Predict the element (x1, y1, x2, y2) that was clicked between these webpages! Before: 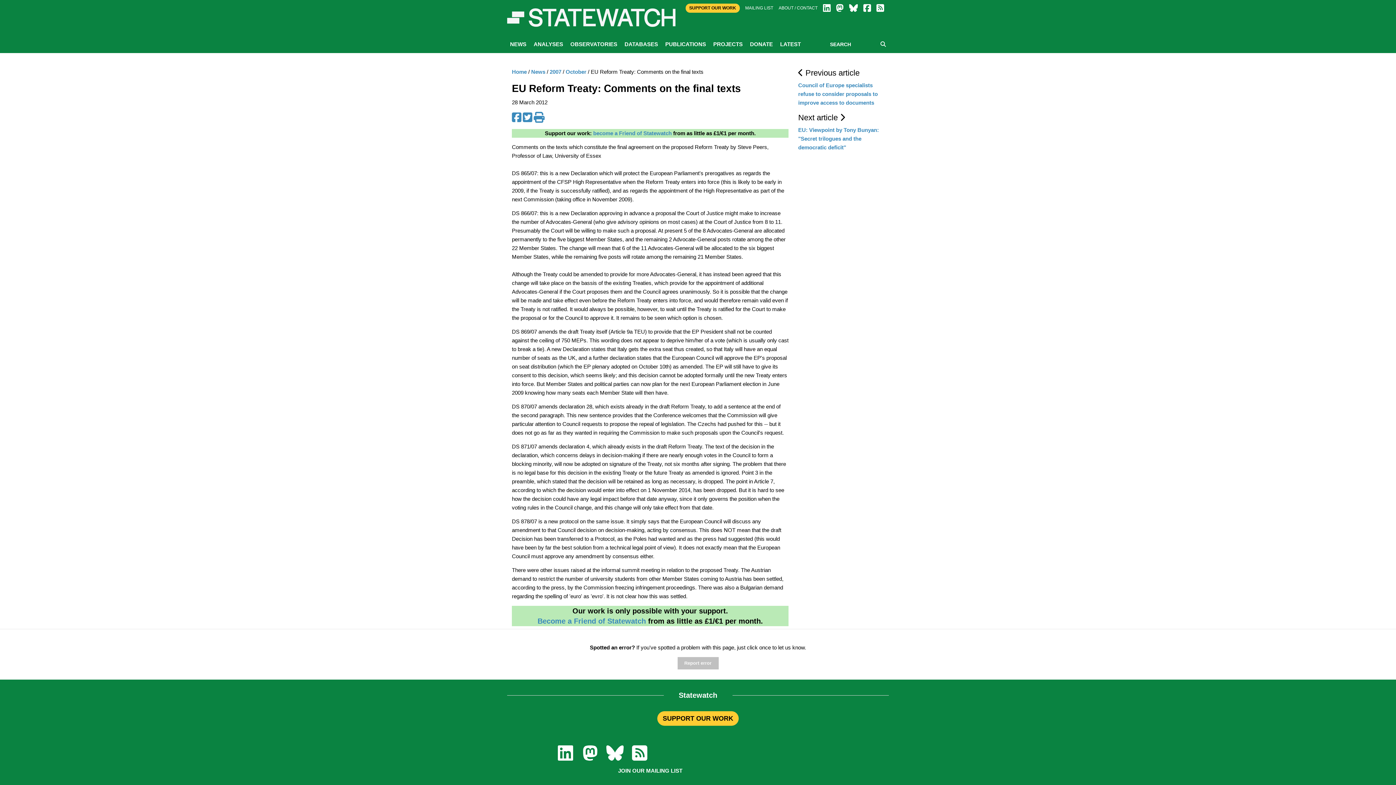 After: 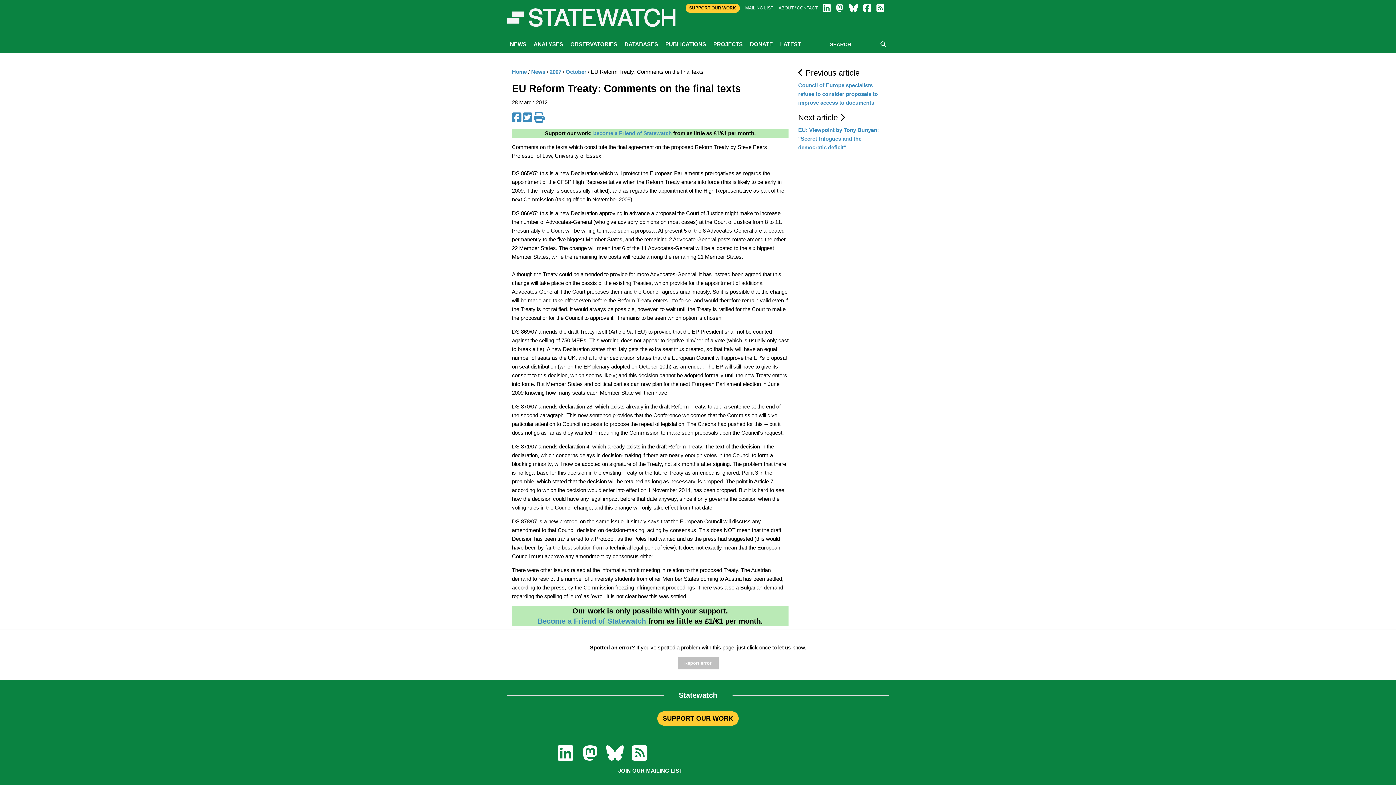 Action: bbox: (863, 3, 871, 12)